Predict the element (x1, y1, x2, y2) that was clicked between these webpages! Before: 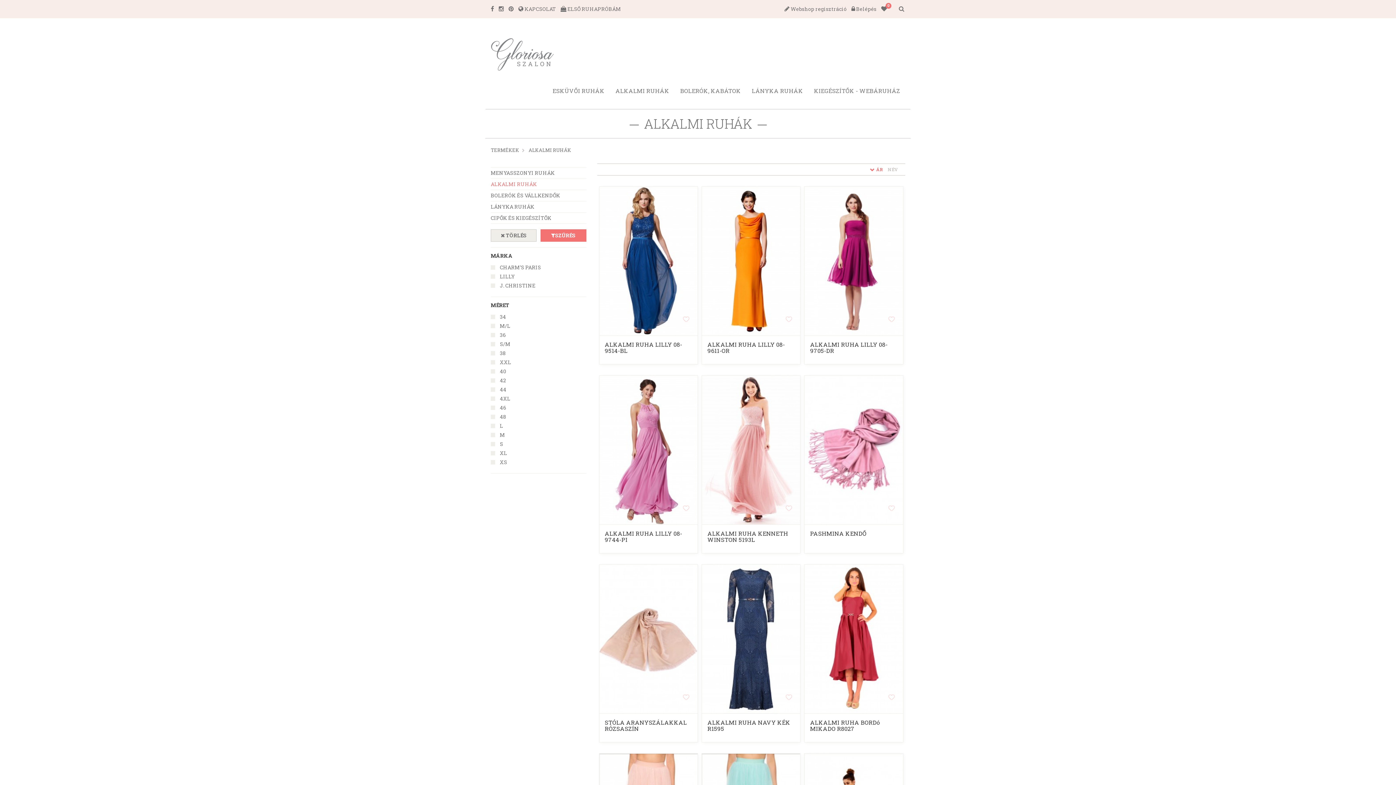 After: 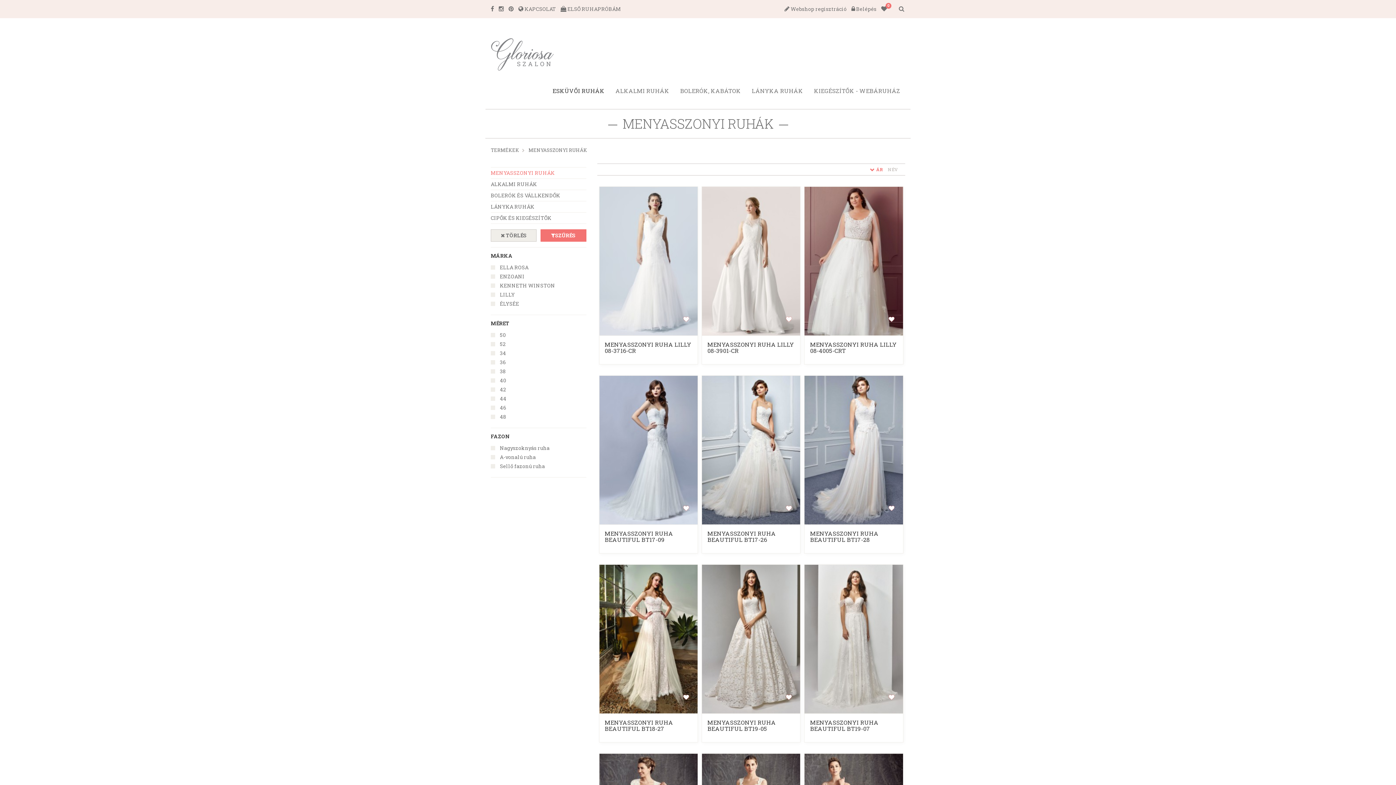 Action: label: ESKÜVŐI RUHÁK bbox: (547, 72, 610, 109)